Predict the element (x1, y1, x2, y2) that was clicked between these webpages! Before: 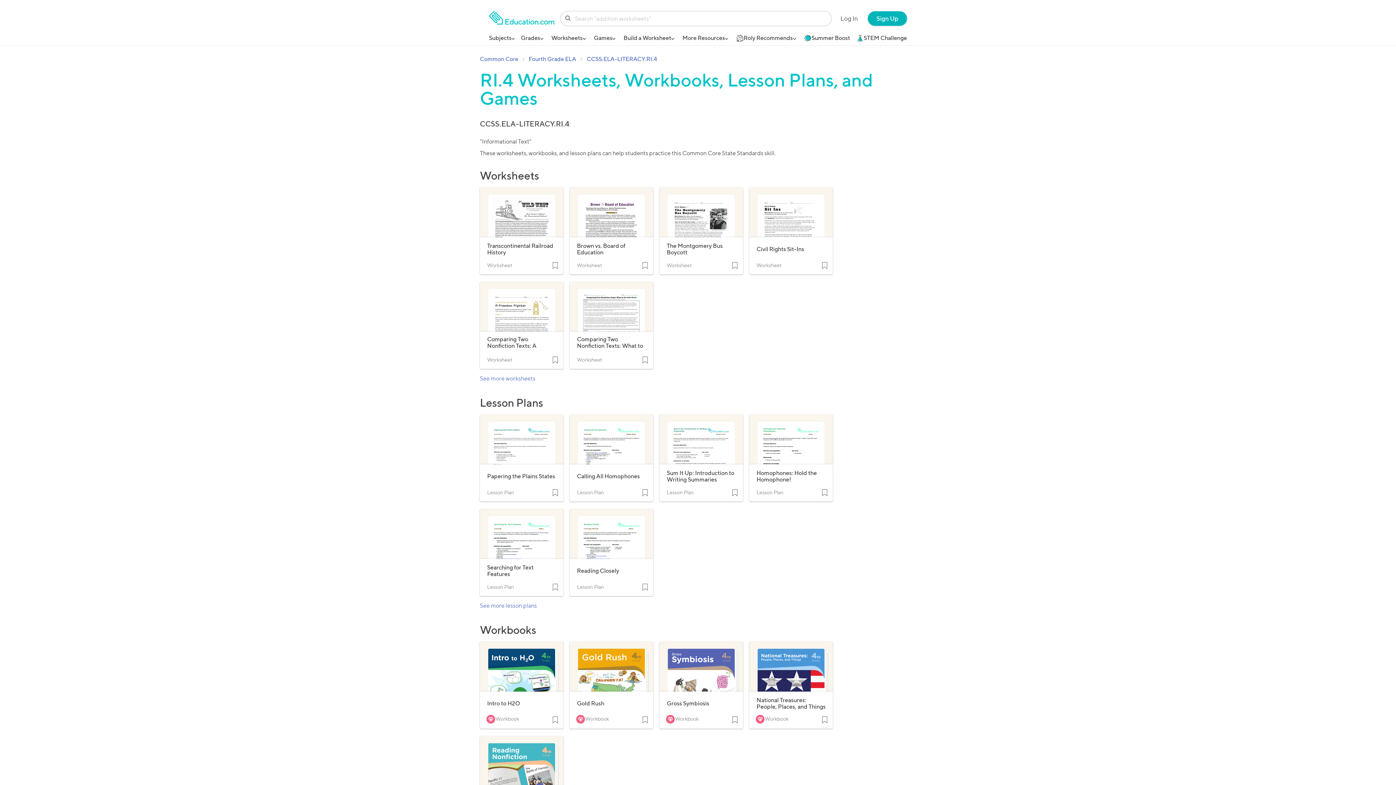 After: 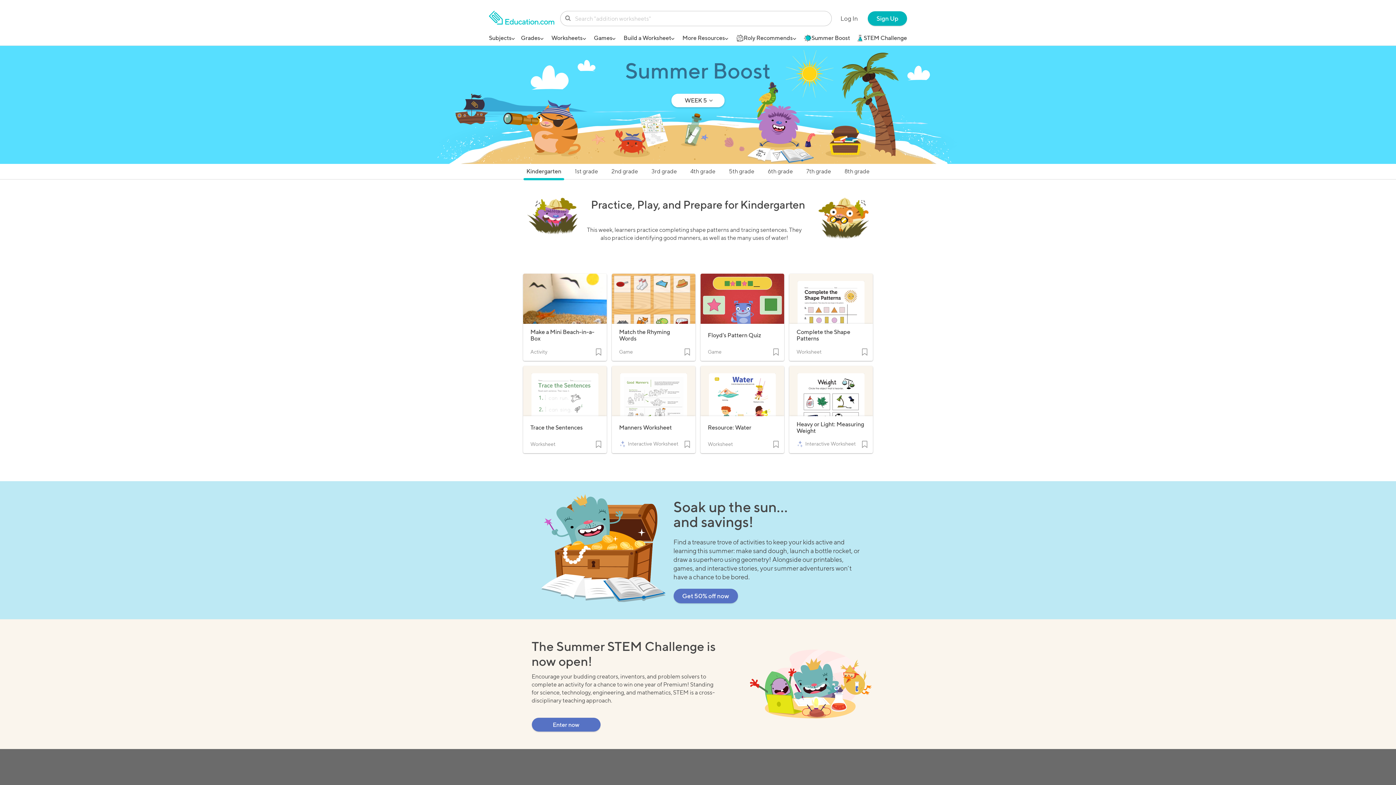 Action: label: Summer Boost bbox: (804, 32, 850, 45)